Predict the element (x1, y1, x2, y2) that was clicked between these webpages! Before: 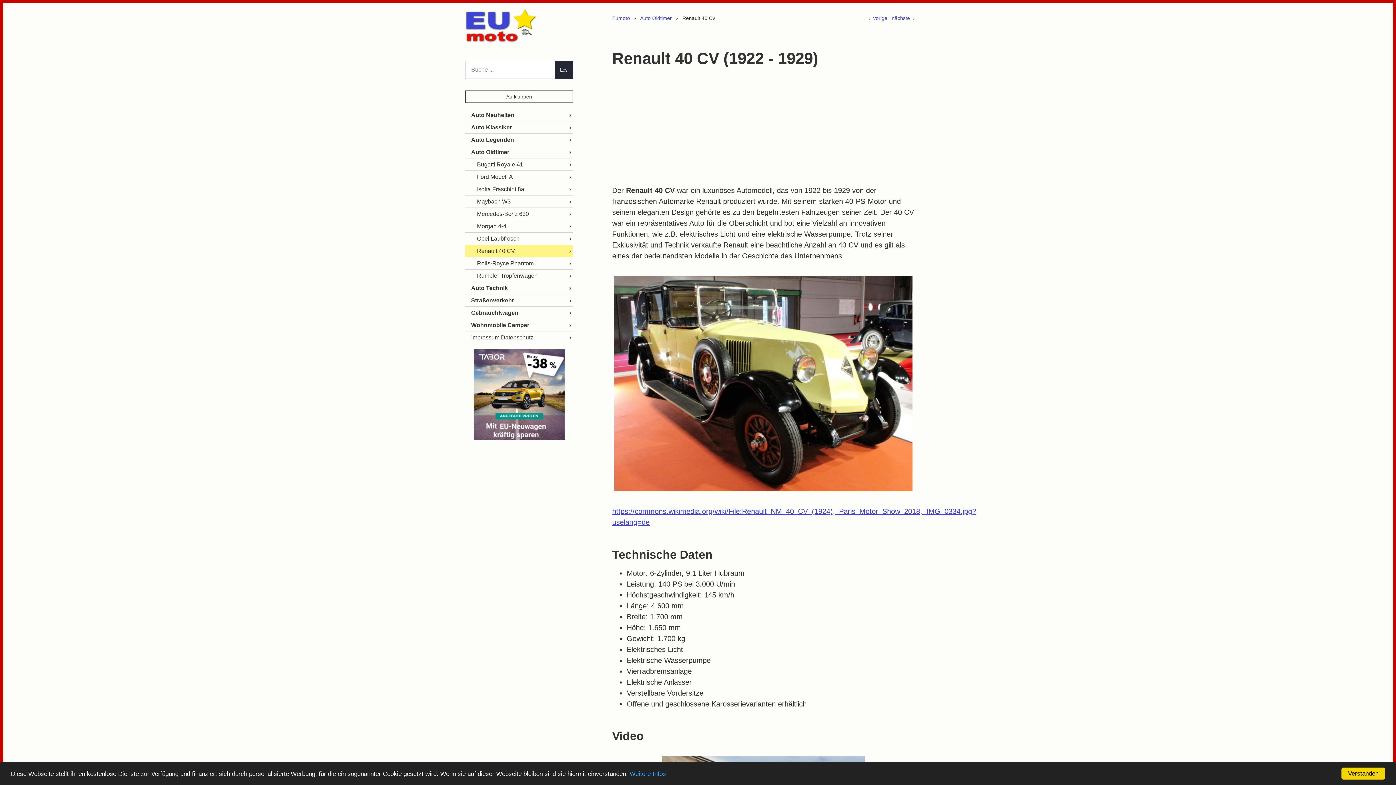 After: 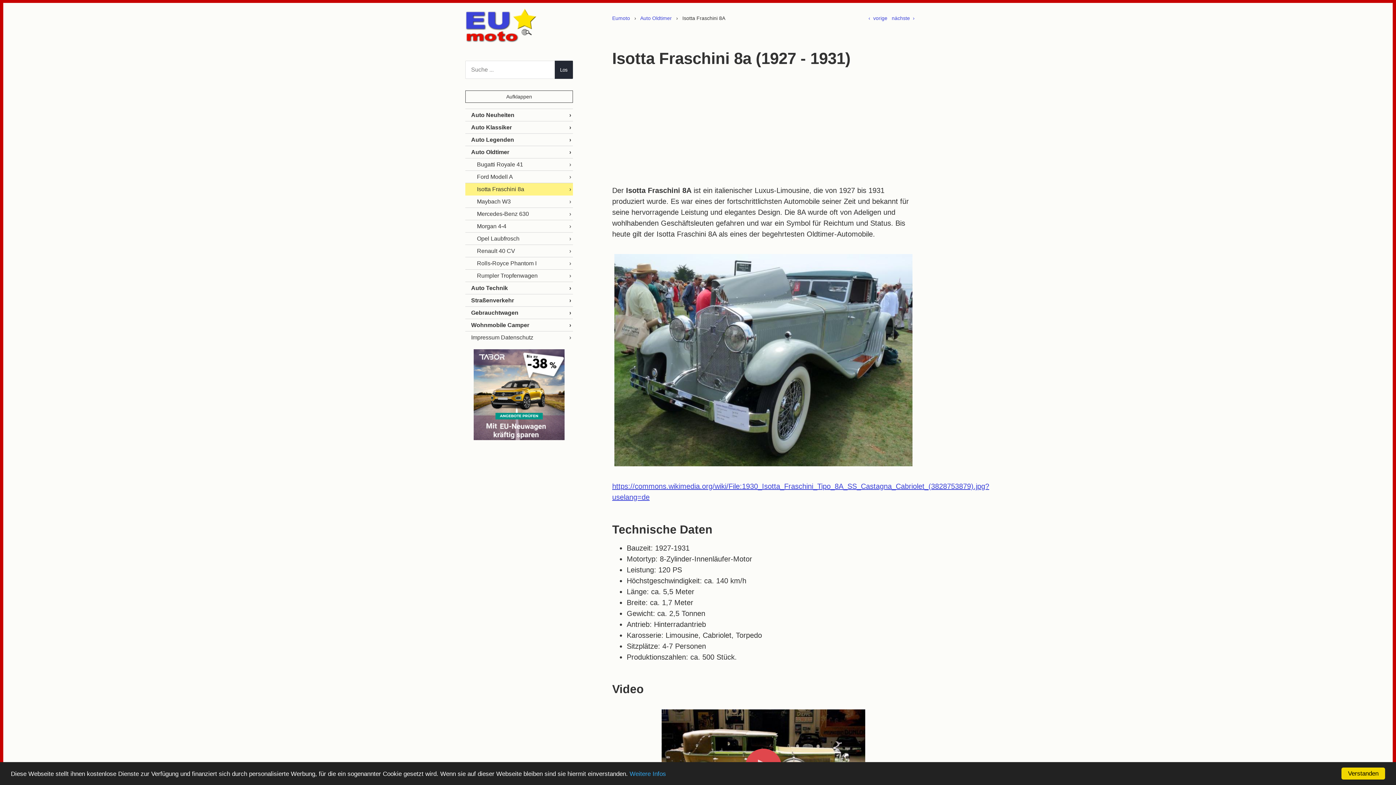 Action: bbox: (465, 183, 573, 195) label: Isotta Fraschini 8a